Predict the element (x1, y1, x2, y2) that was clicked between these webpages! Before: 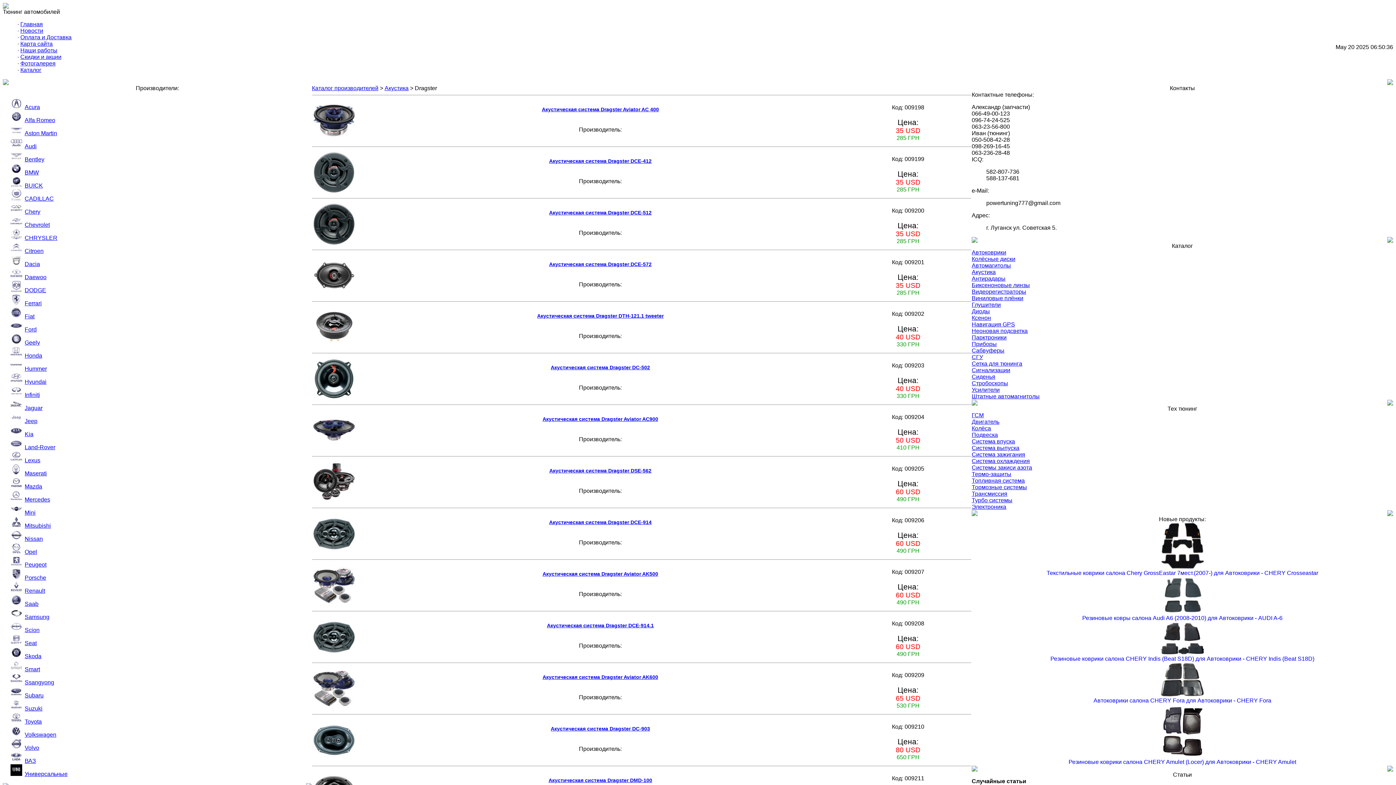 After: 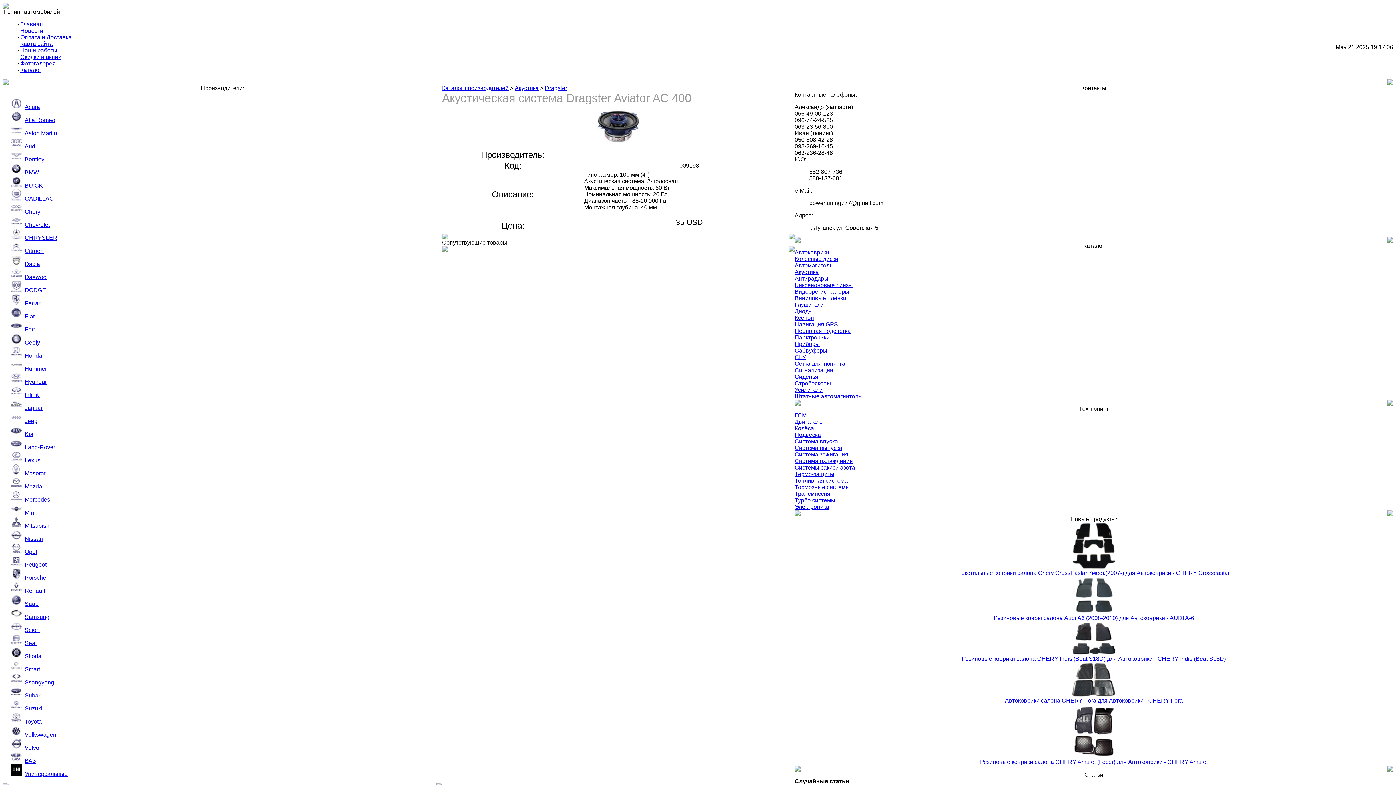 Action: bbox: (542, 106, 659, 112) label: Акустическая система Dragster Aviator AC 400